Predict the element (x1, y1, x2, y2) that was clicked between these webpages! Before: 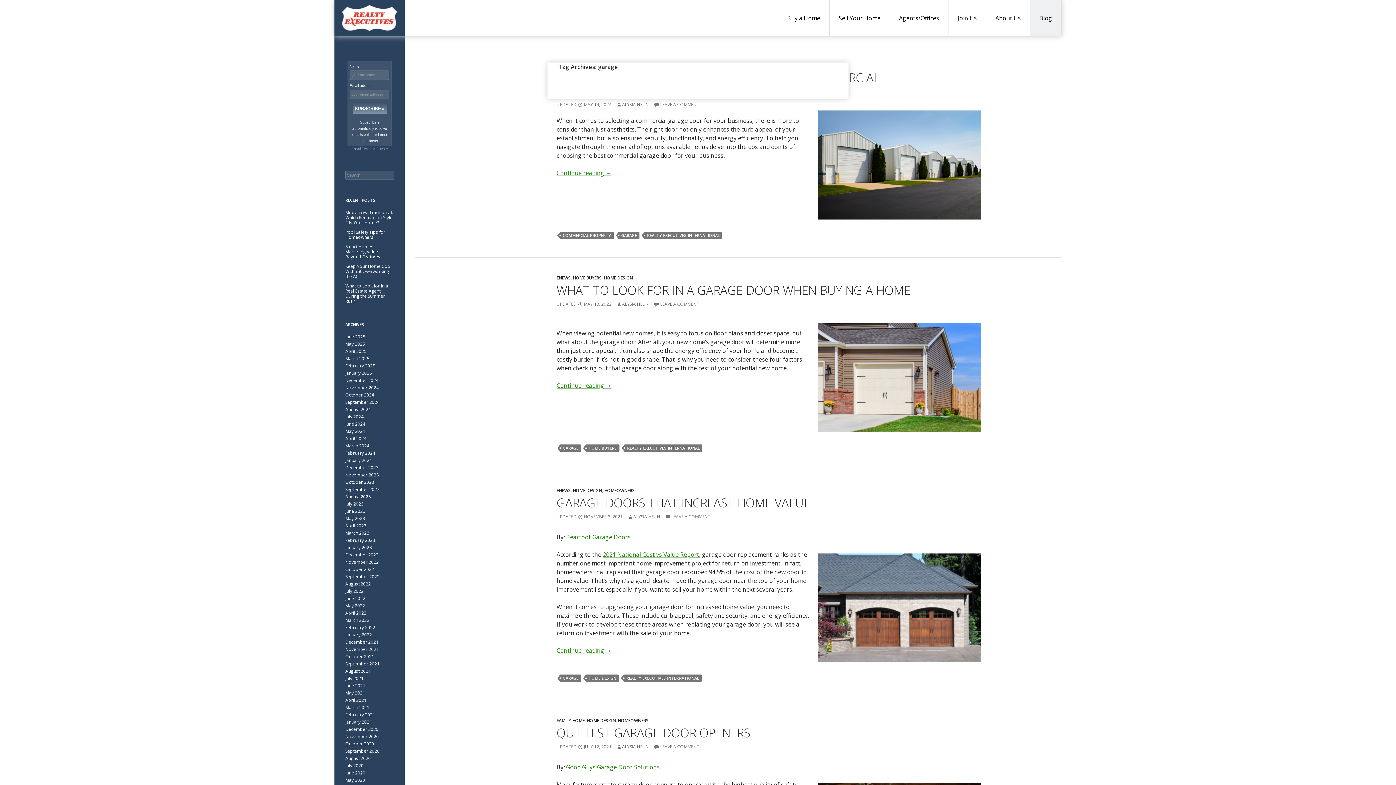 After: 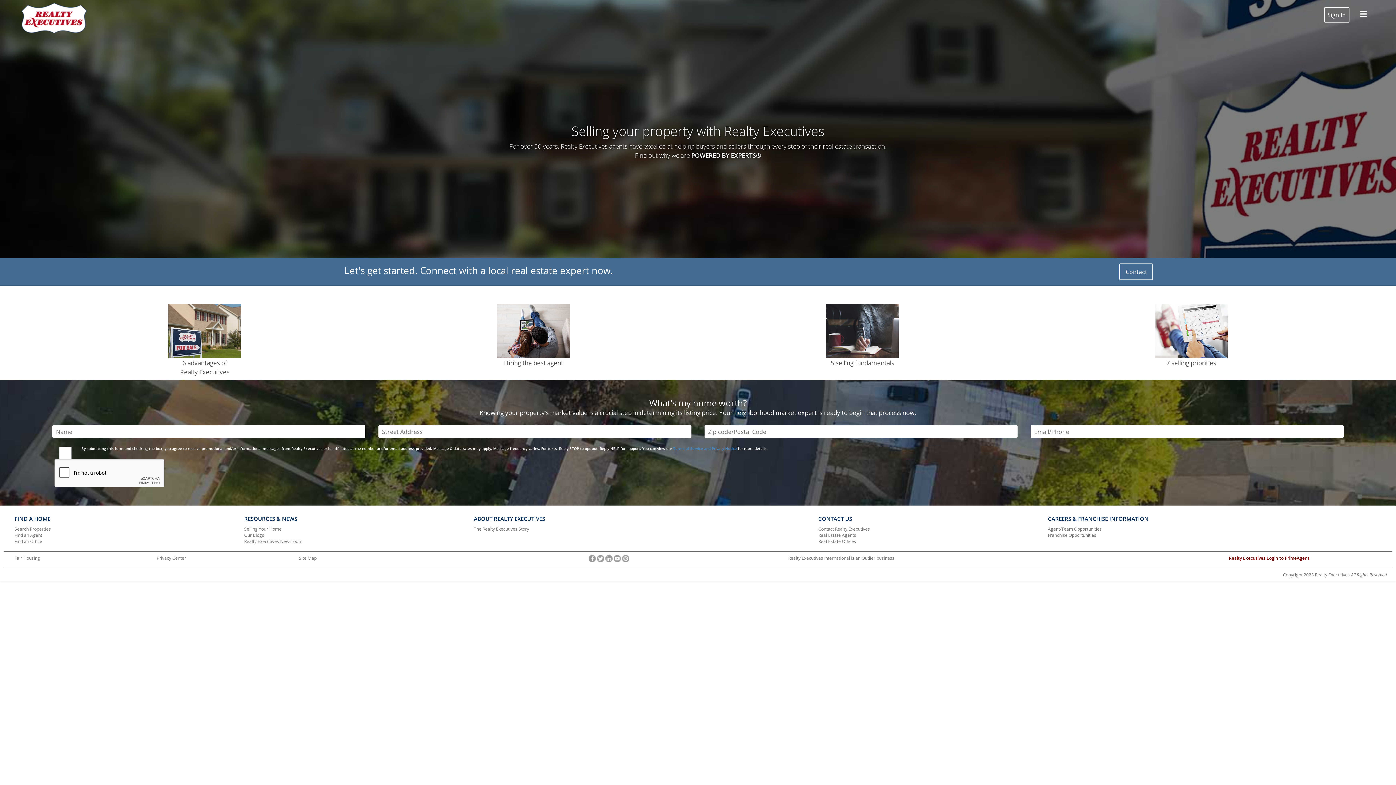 Action: bbox: (829, 0, 890, 36) label: Sell Your Home